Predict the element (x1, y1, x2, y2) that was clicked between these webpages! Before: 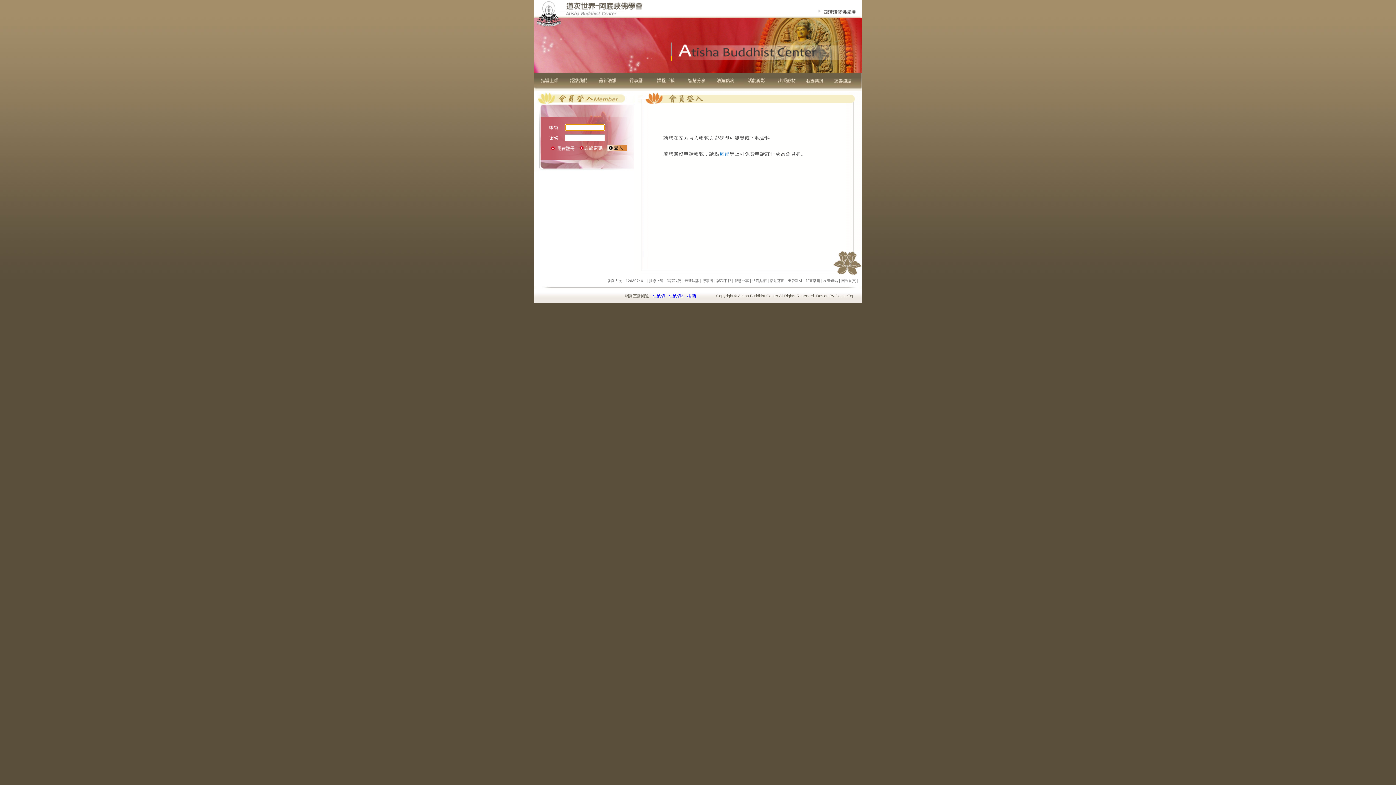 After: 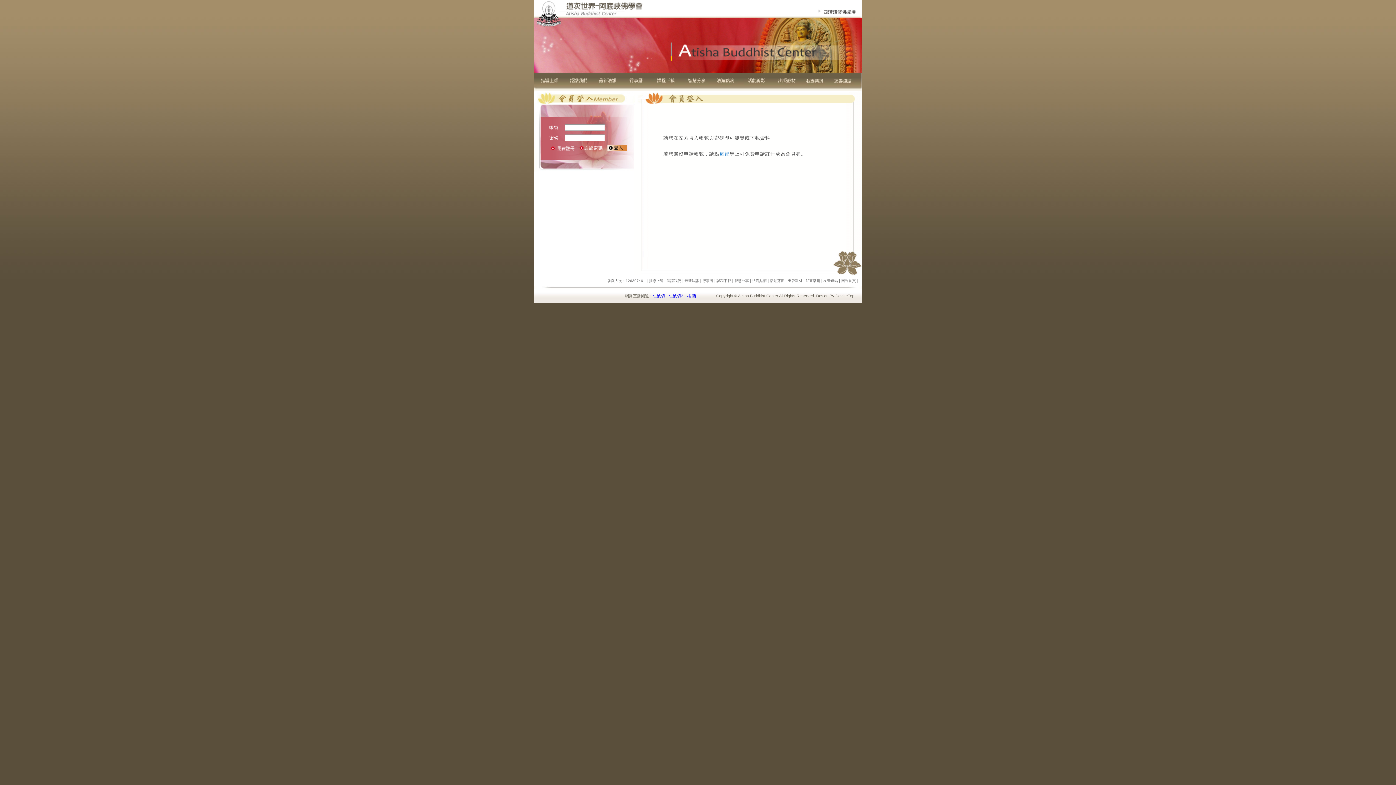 Action: label: DeviseTop bbox: (835, 293, 854, 298)